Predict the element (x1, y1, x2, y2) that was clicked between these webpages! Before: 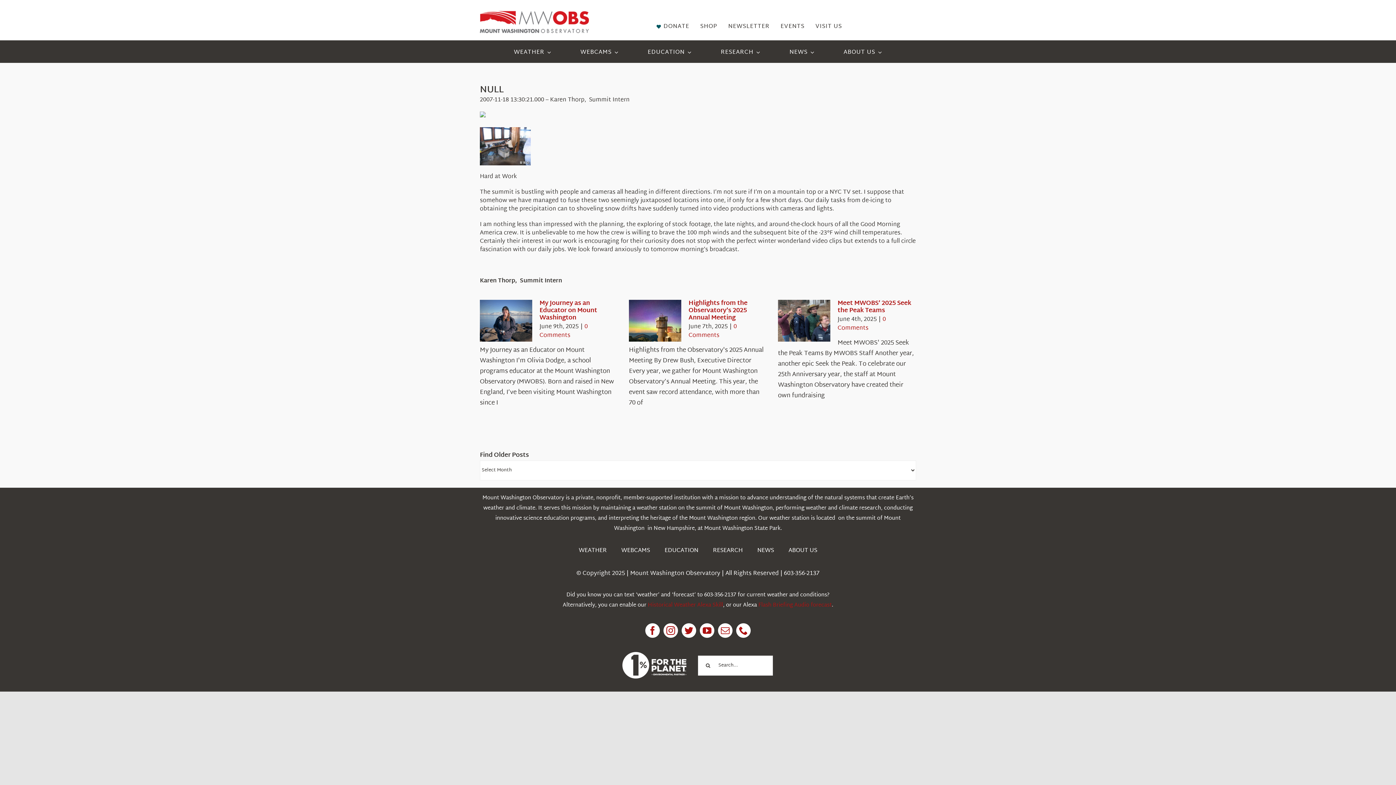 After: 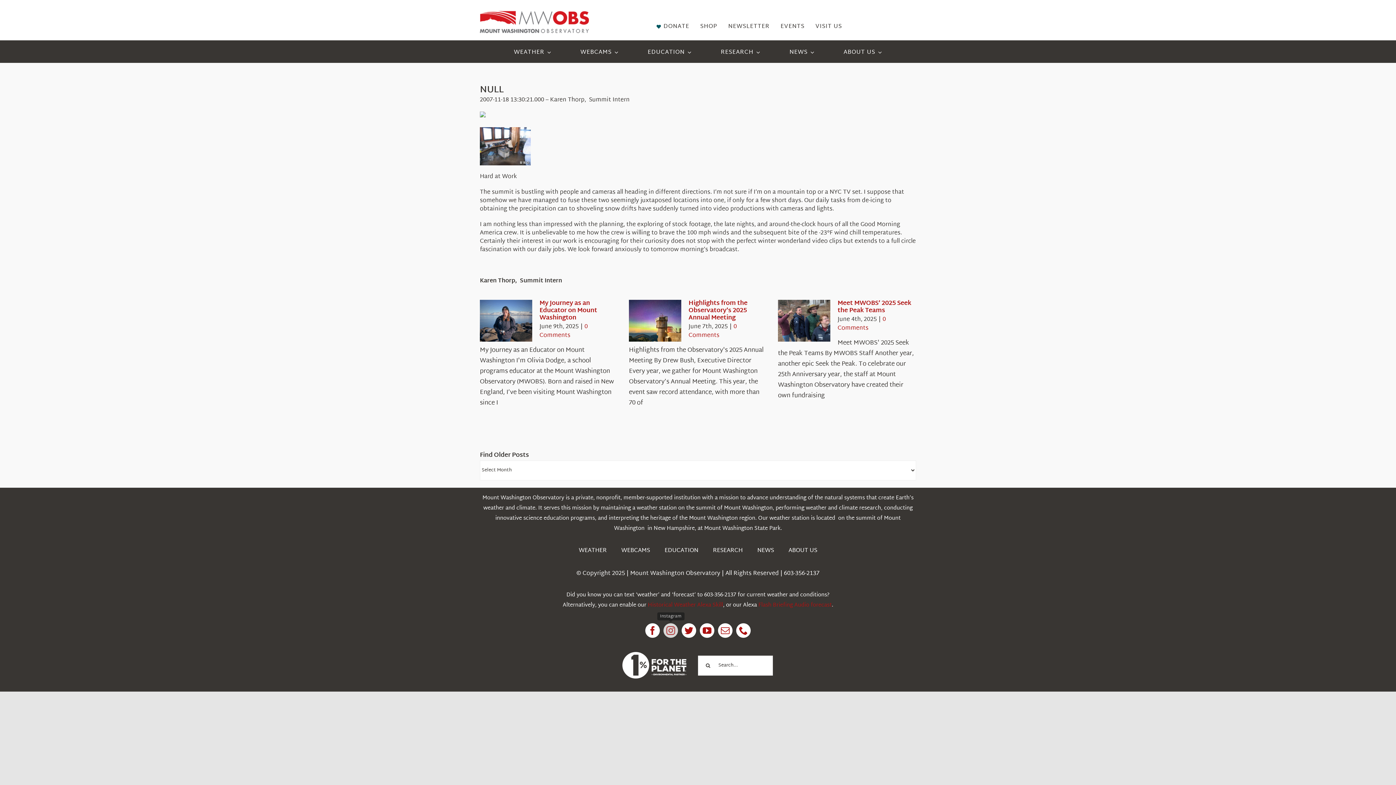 Action: label: instagram bbox: (663, 623, 678, 638)